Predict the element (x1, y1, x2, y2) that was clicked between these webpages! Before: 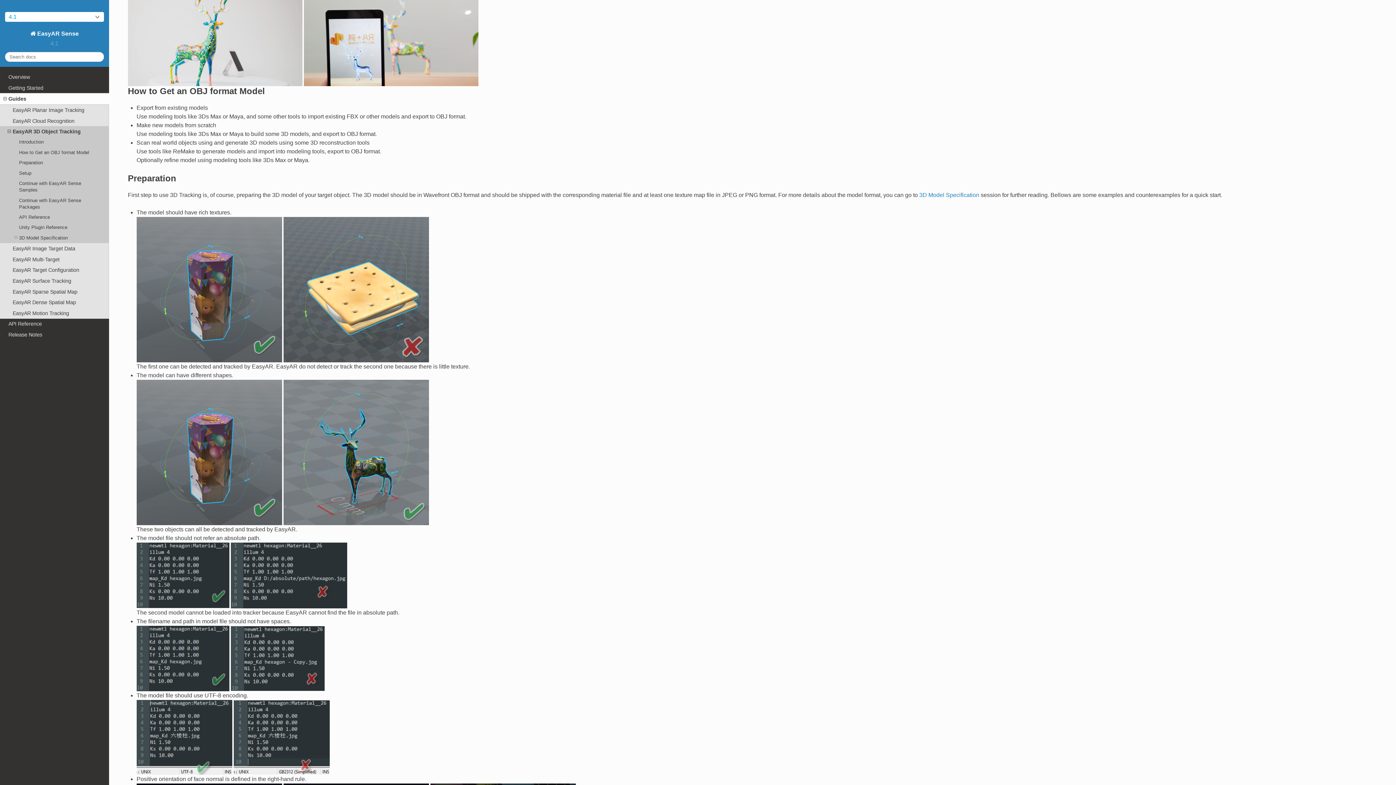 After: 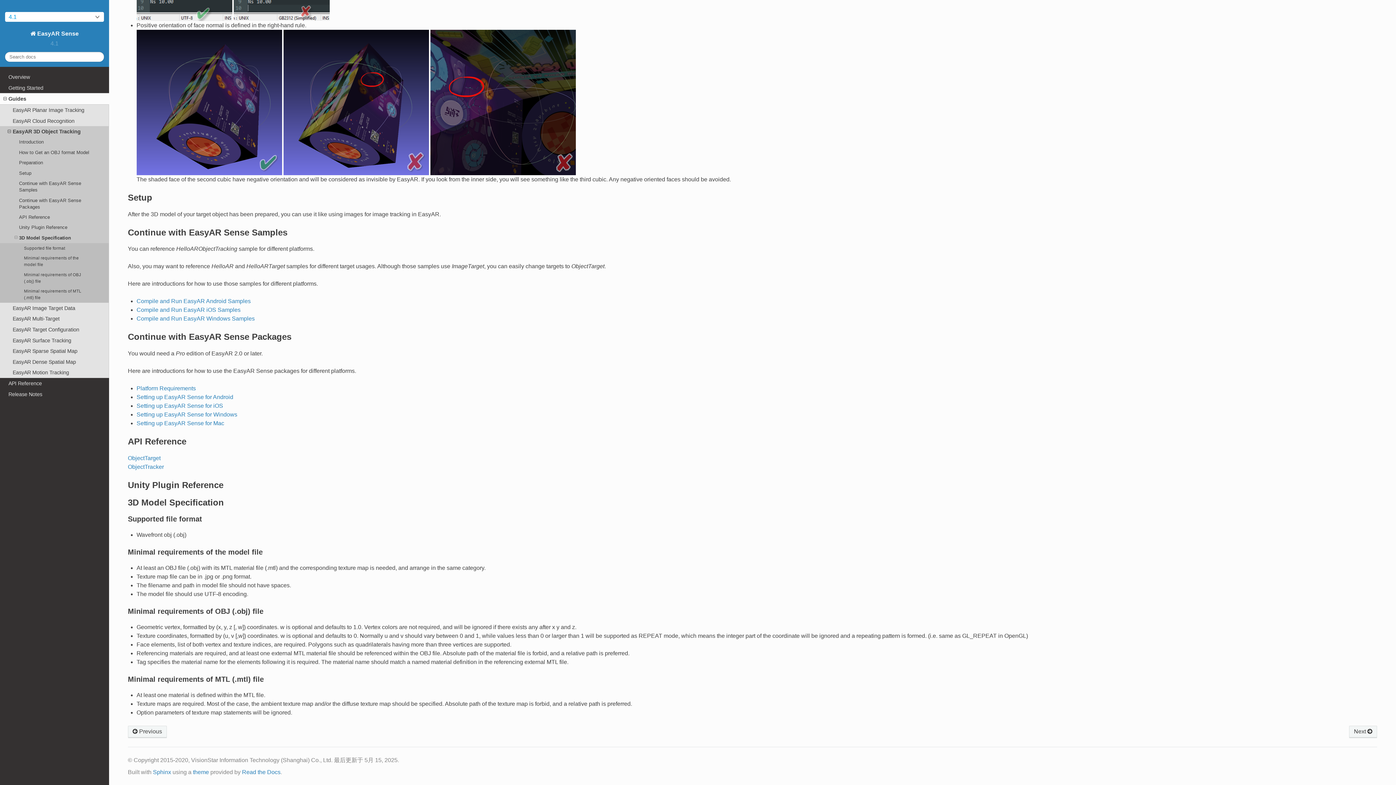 Action: label: 3D Model Specification bbox: (0, 232, 109, 243)